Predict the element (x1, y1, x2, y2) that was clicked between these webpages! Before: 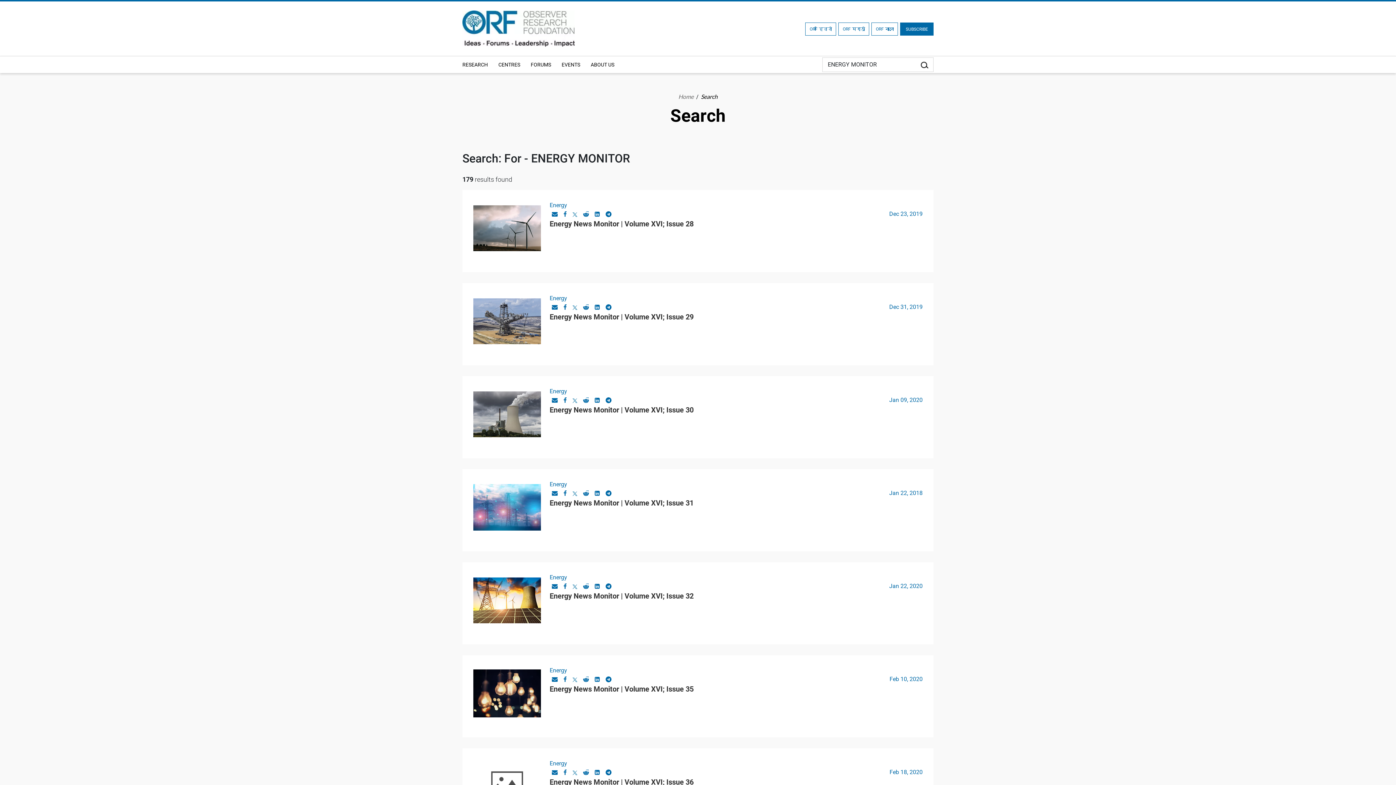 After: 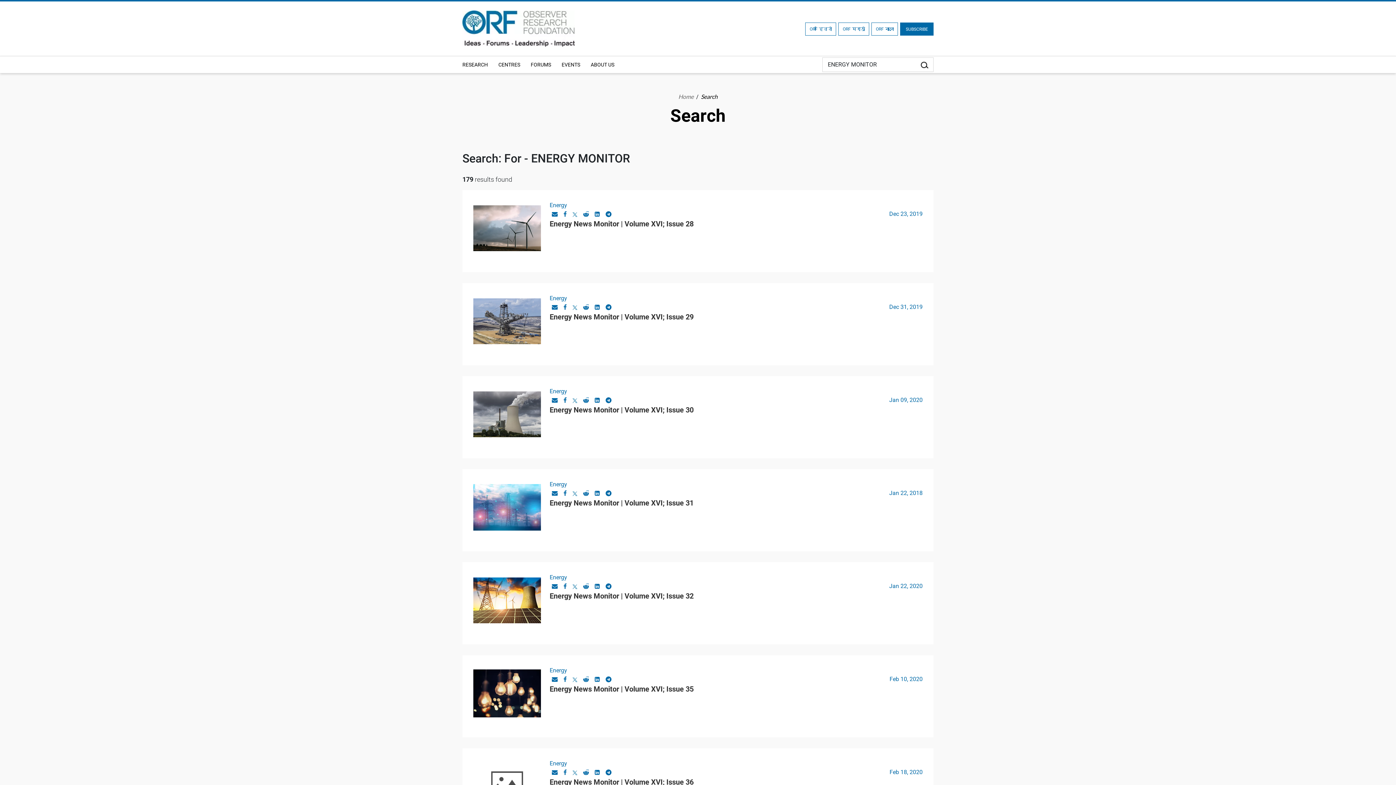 Action: bbox: (552, 210, 557, 217)